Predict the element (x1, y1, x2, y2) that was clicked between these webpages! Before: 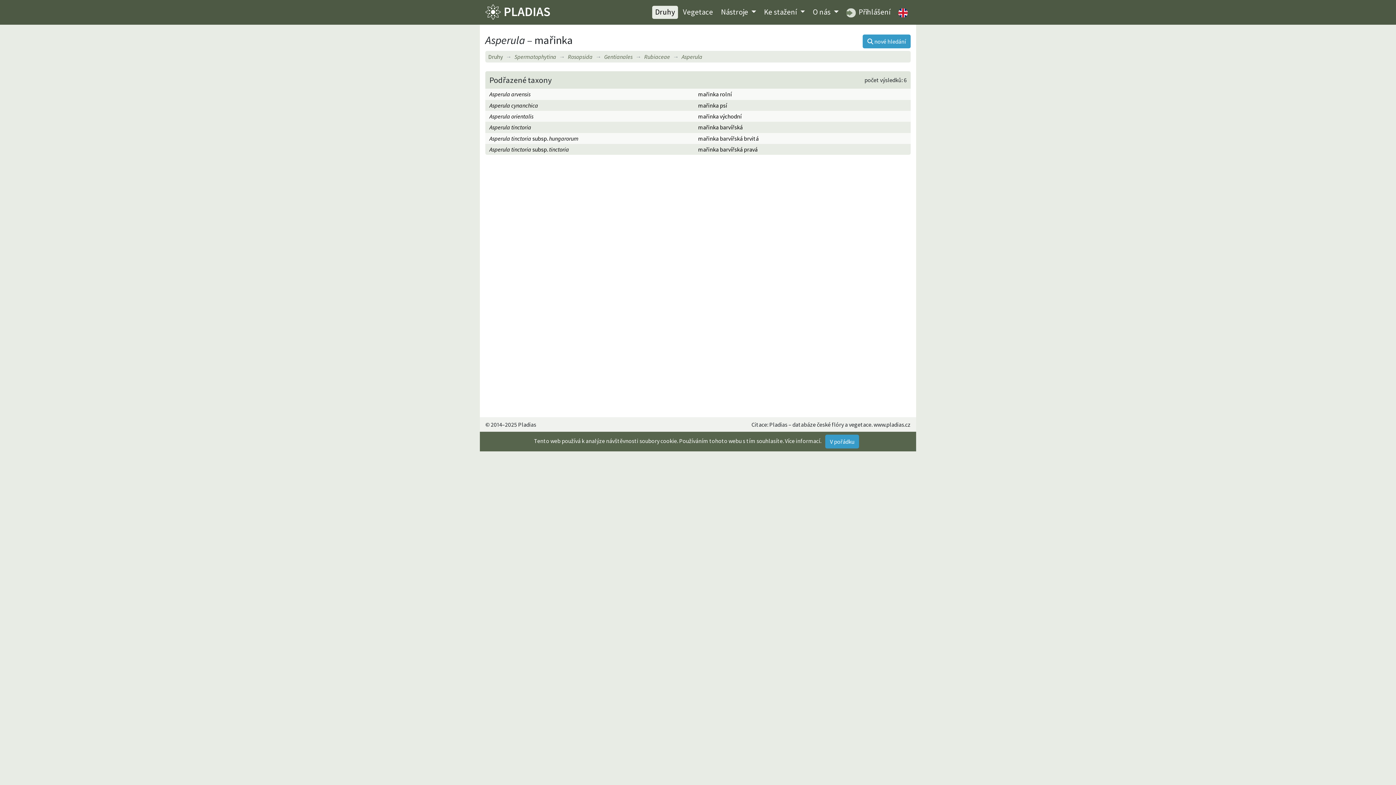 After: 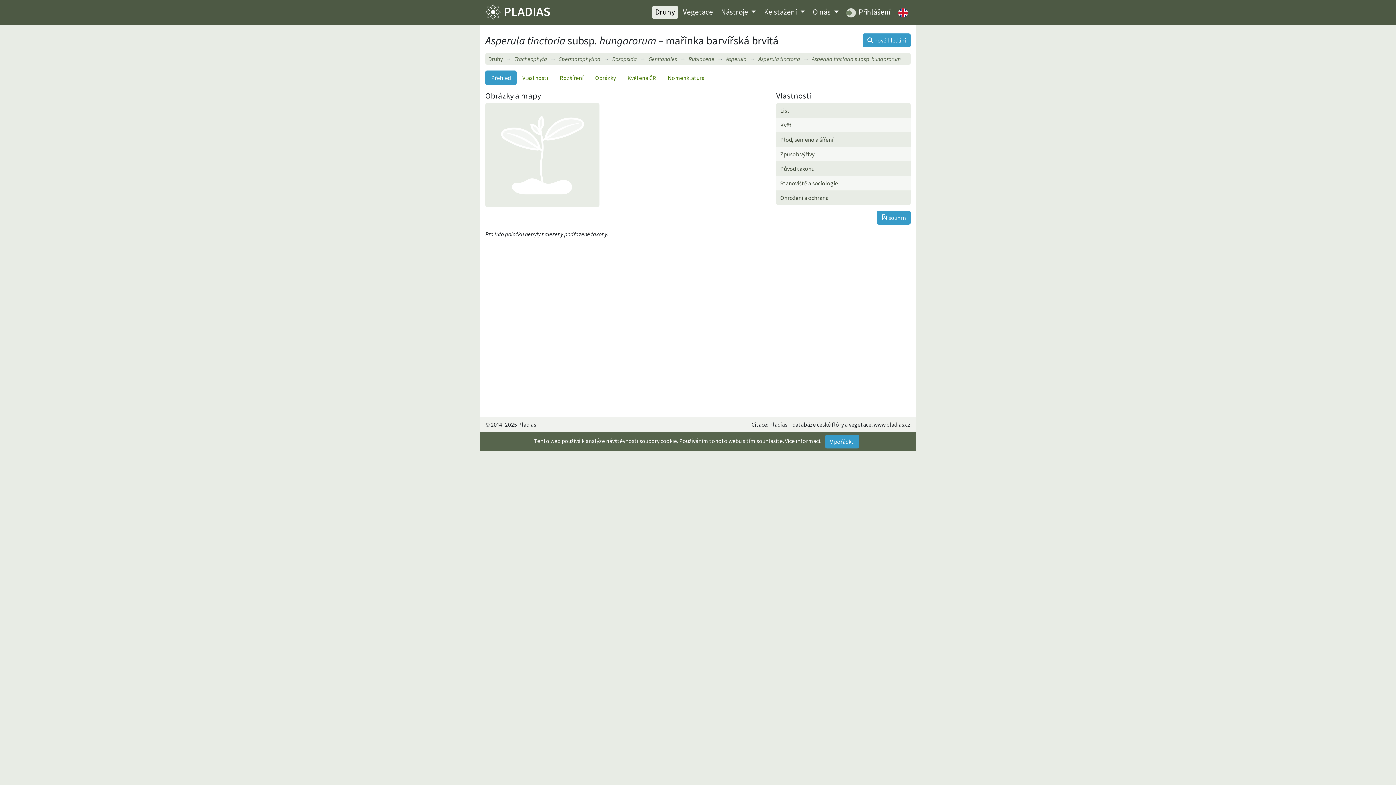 Action: label: Asperula tinctoria subsp. hungarorum
mařinka barvířská brvitá bbox: (485, 132, 910, 144)